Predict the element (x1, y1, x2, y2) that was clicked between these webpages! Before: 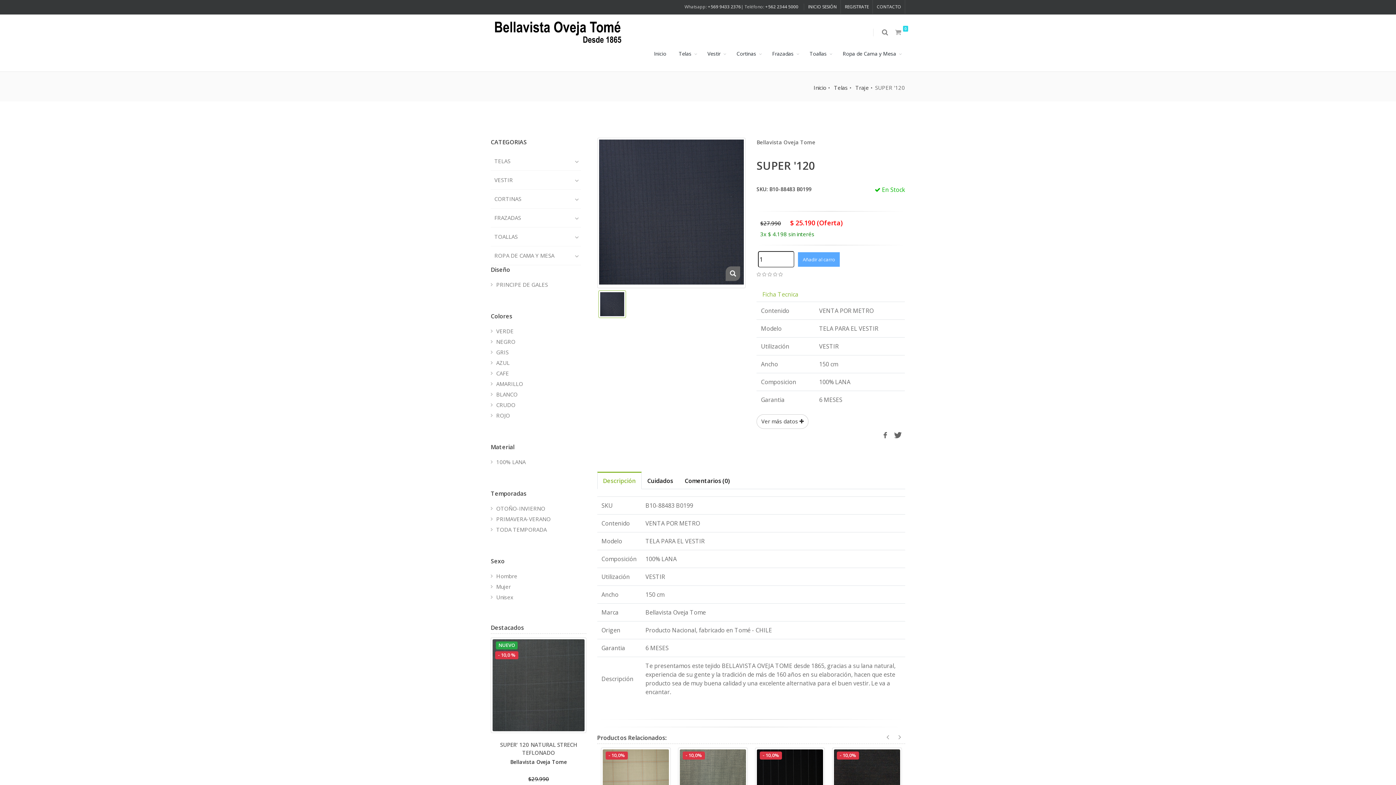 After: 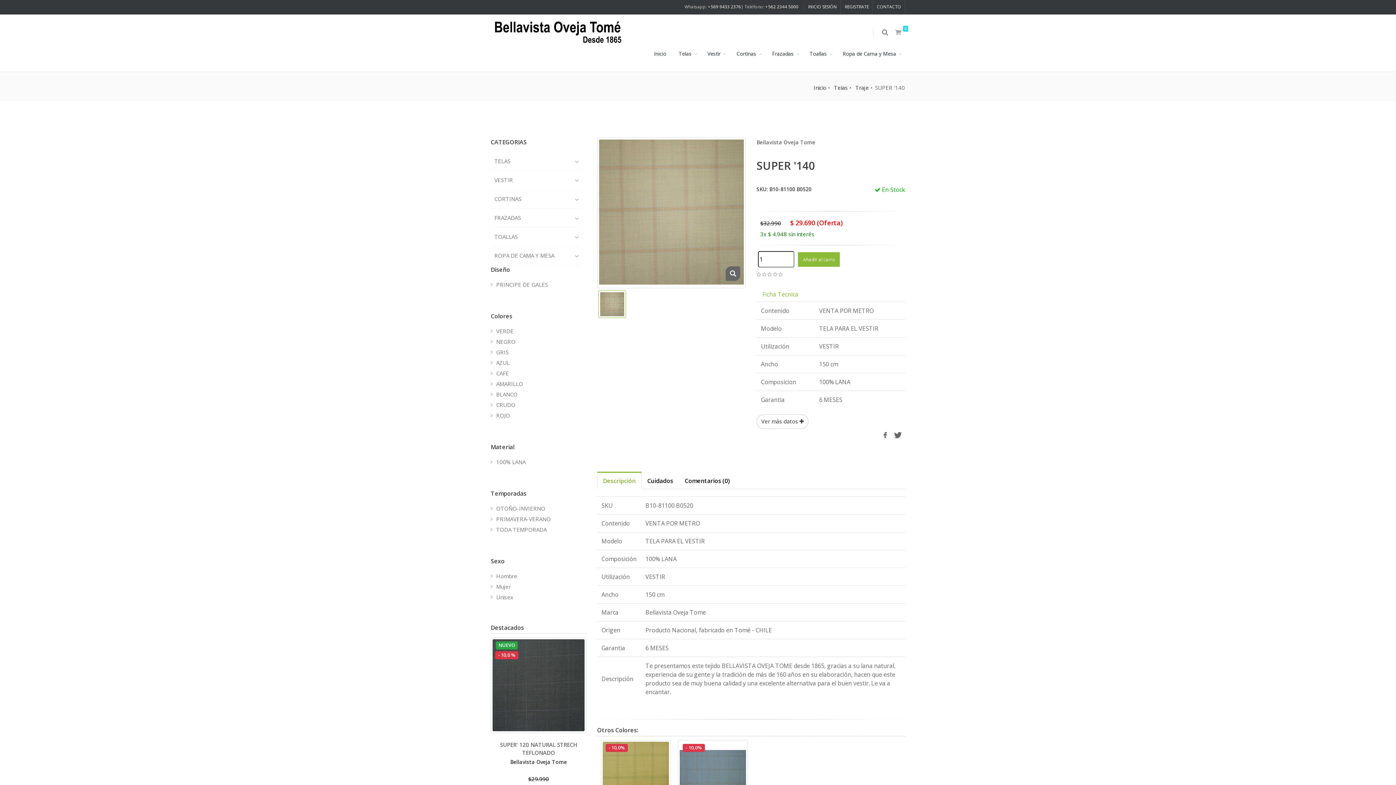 Action: bbox: (756, 749, 823, 816)